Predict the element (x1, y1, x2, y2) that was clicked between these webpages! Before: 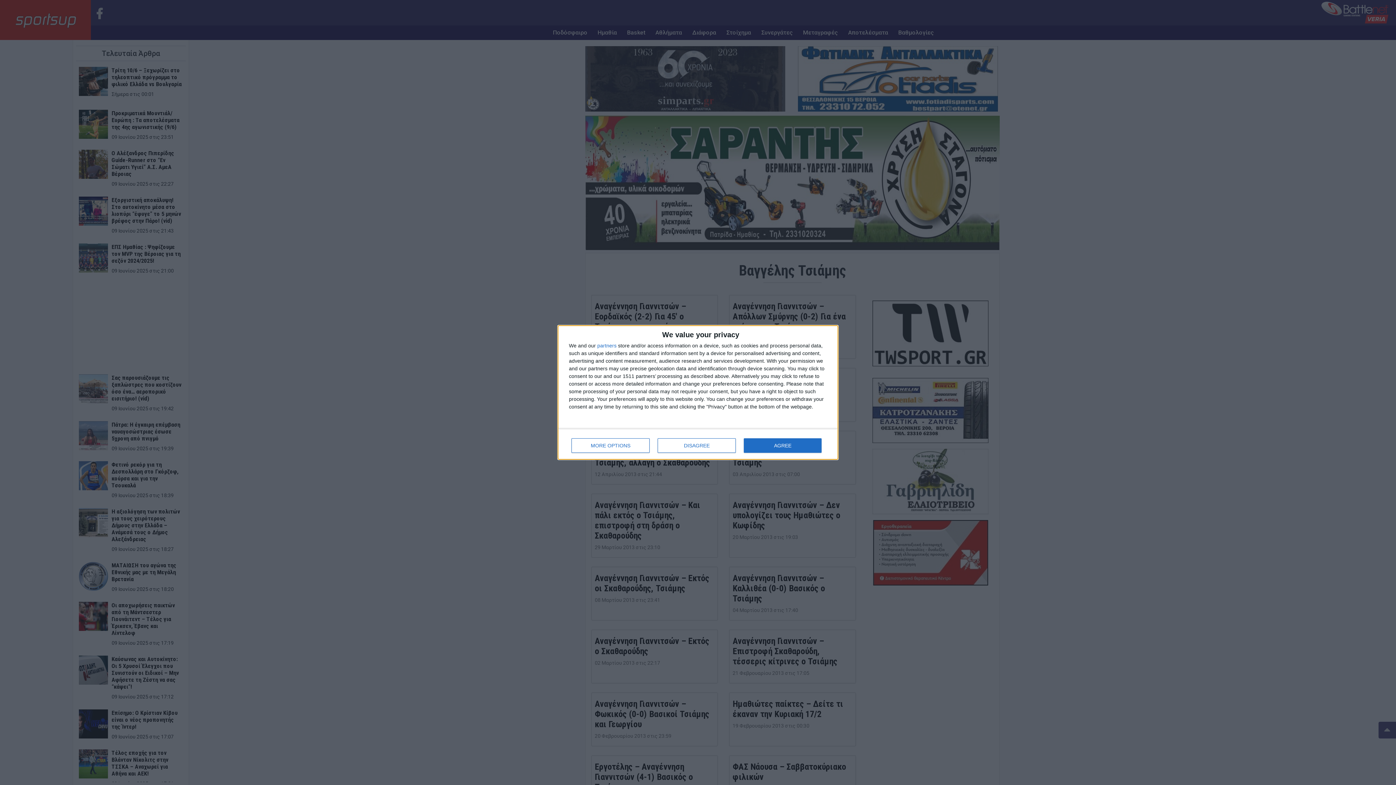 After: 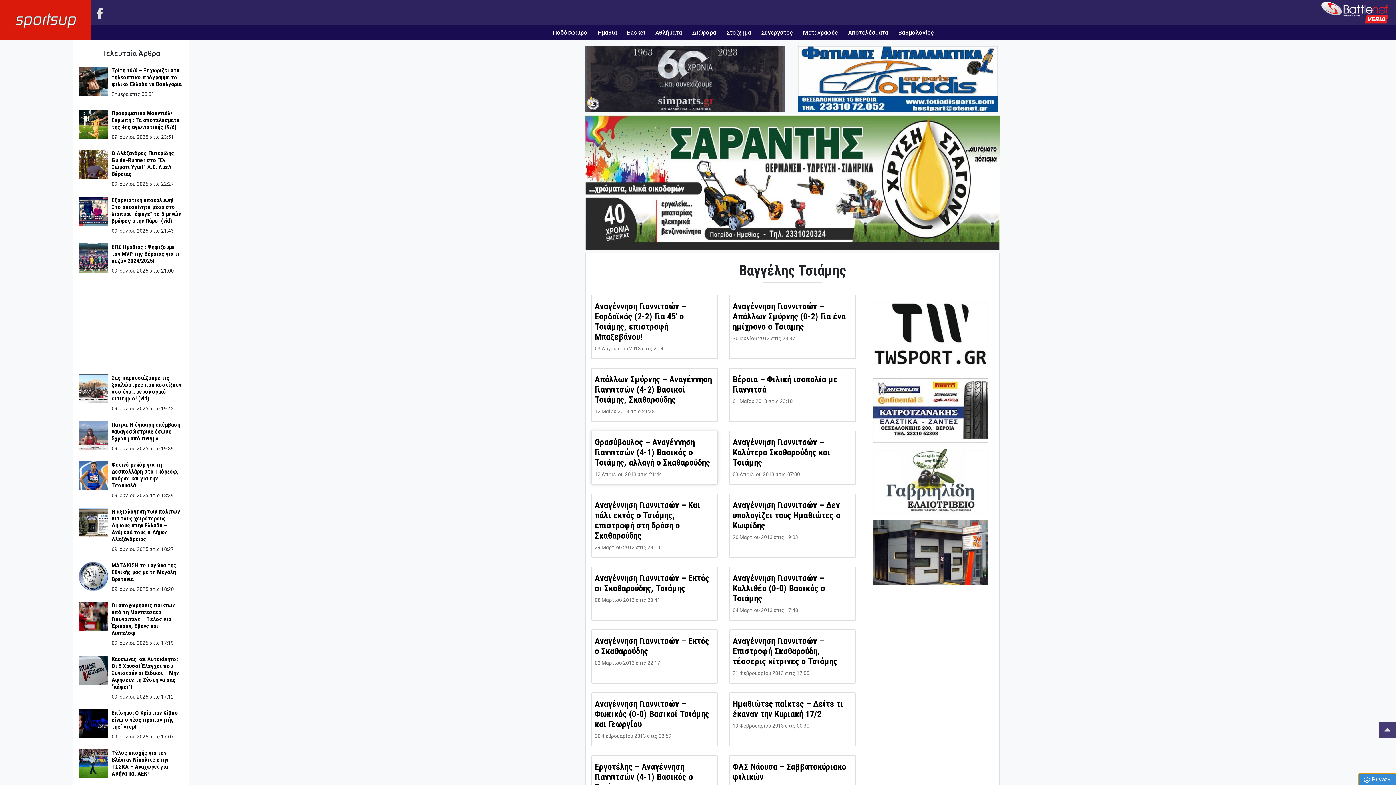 Action: bbox: (657, 438, 736, 453) label: DISAGREE